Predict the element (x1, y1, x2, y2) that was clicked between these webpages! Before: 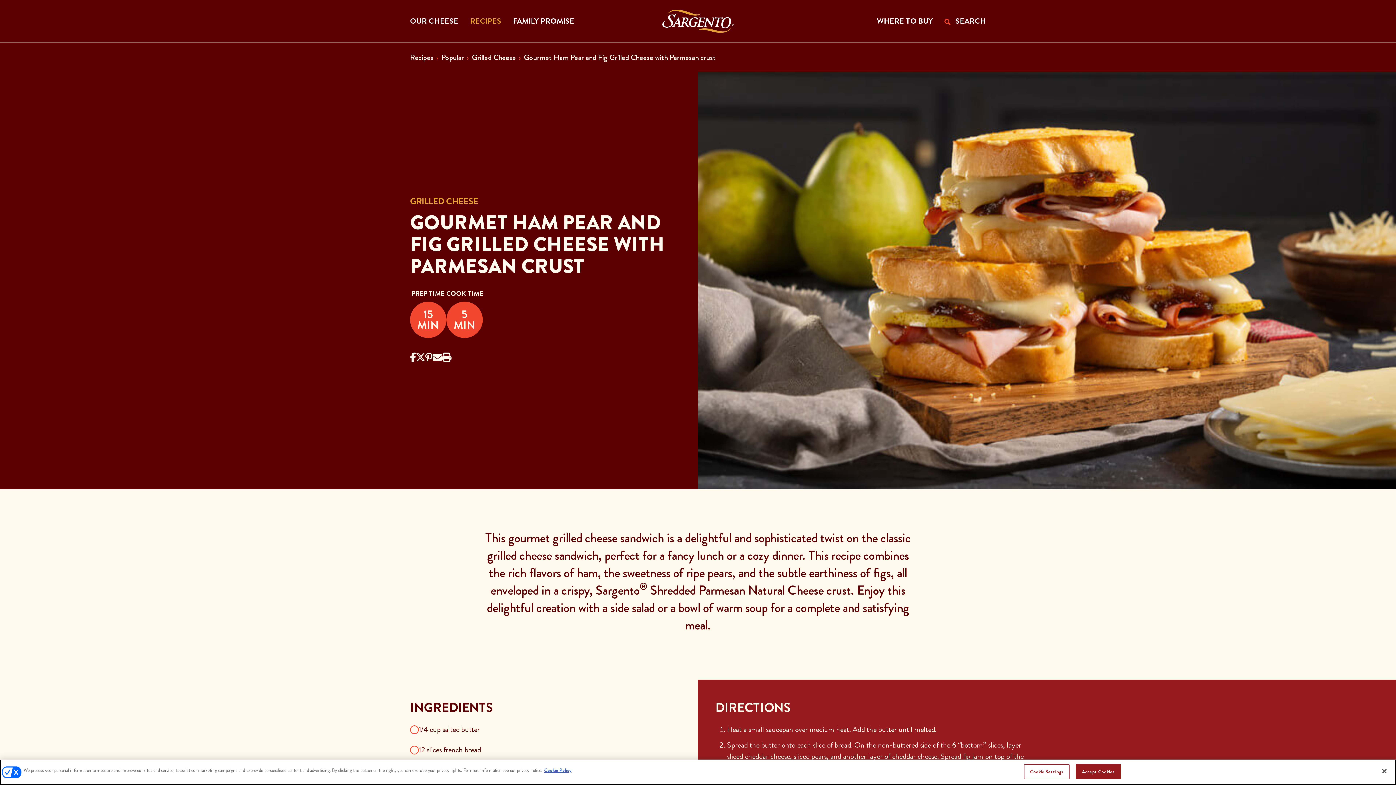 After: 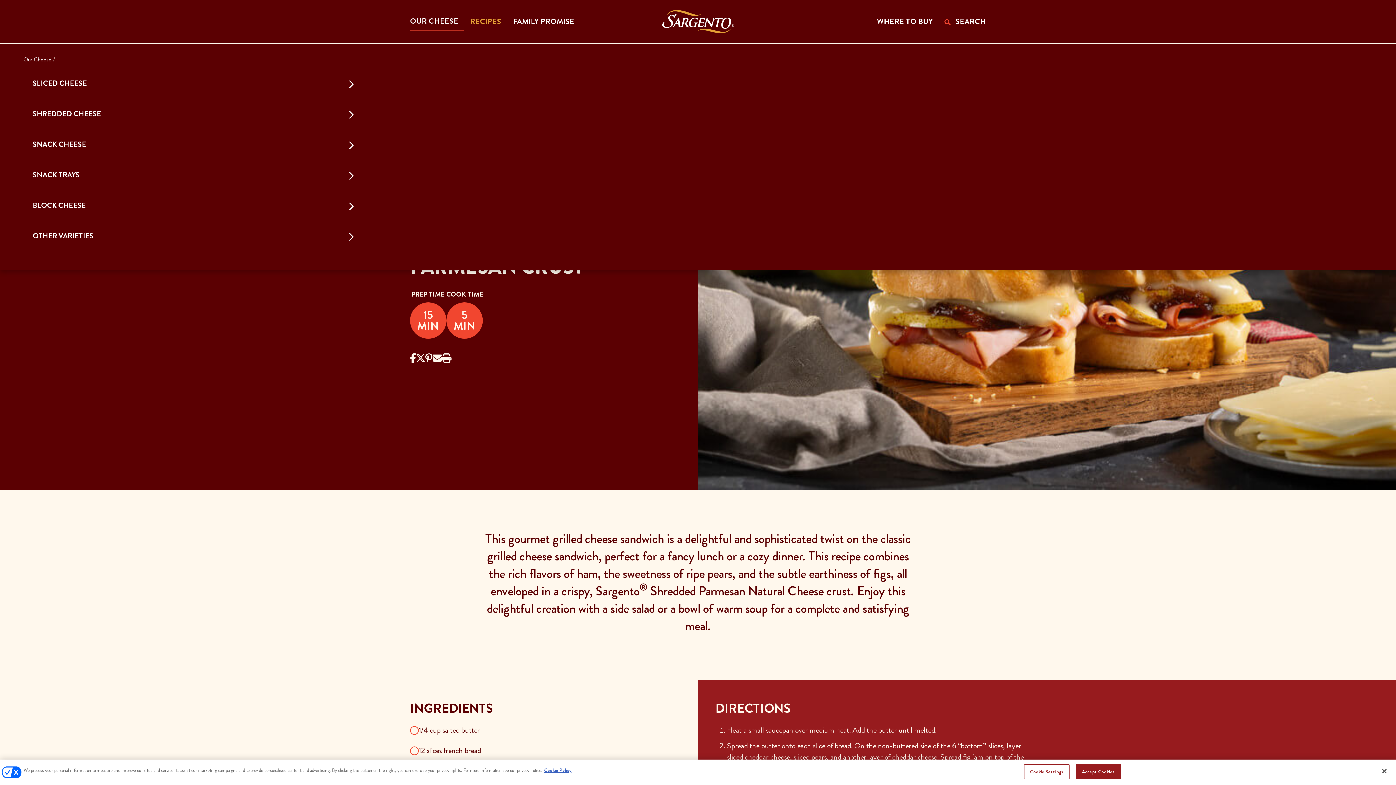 Action: bbox: (410, 12, 464, 29) label: OUR CHEESE